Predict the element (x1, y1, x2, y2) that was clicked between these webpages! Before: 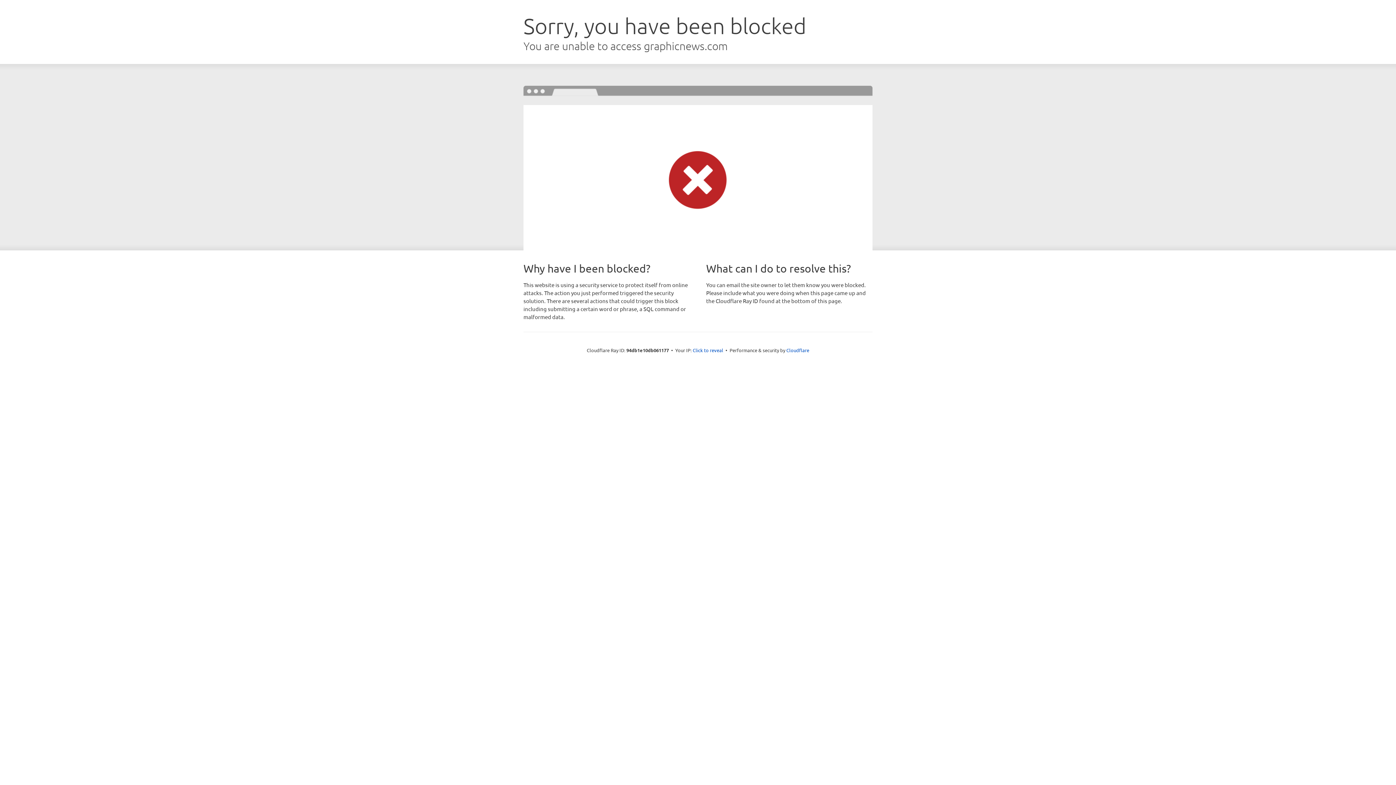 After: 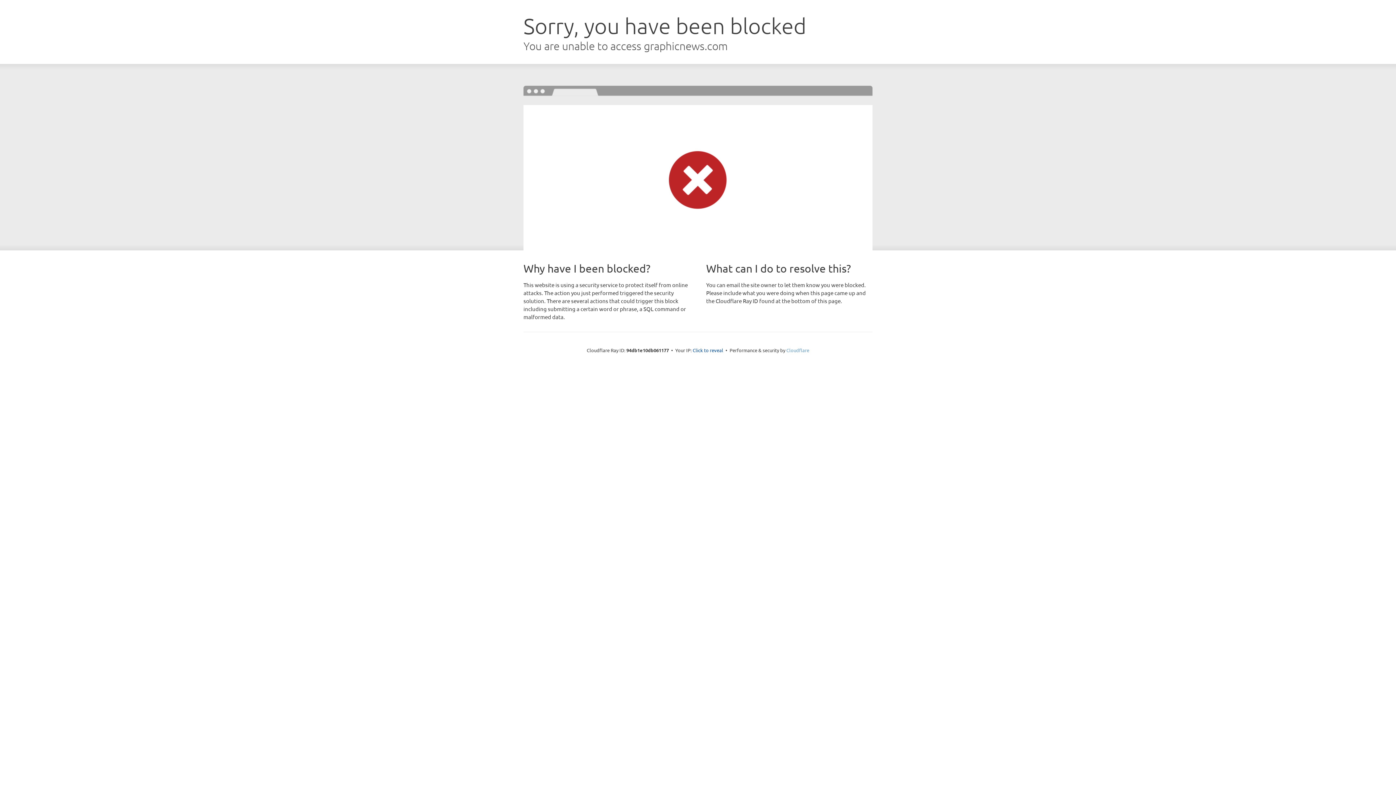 Action: bbox: (786, 347, 809, 353) label: Cloudflare